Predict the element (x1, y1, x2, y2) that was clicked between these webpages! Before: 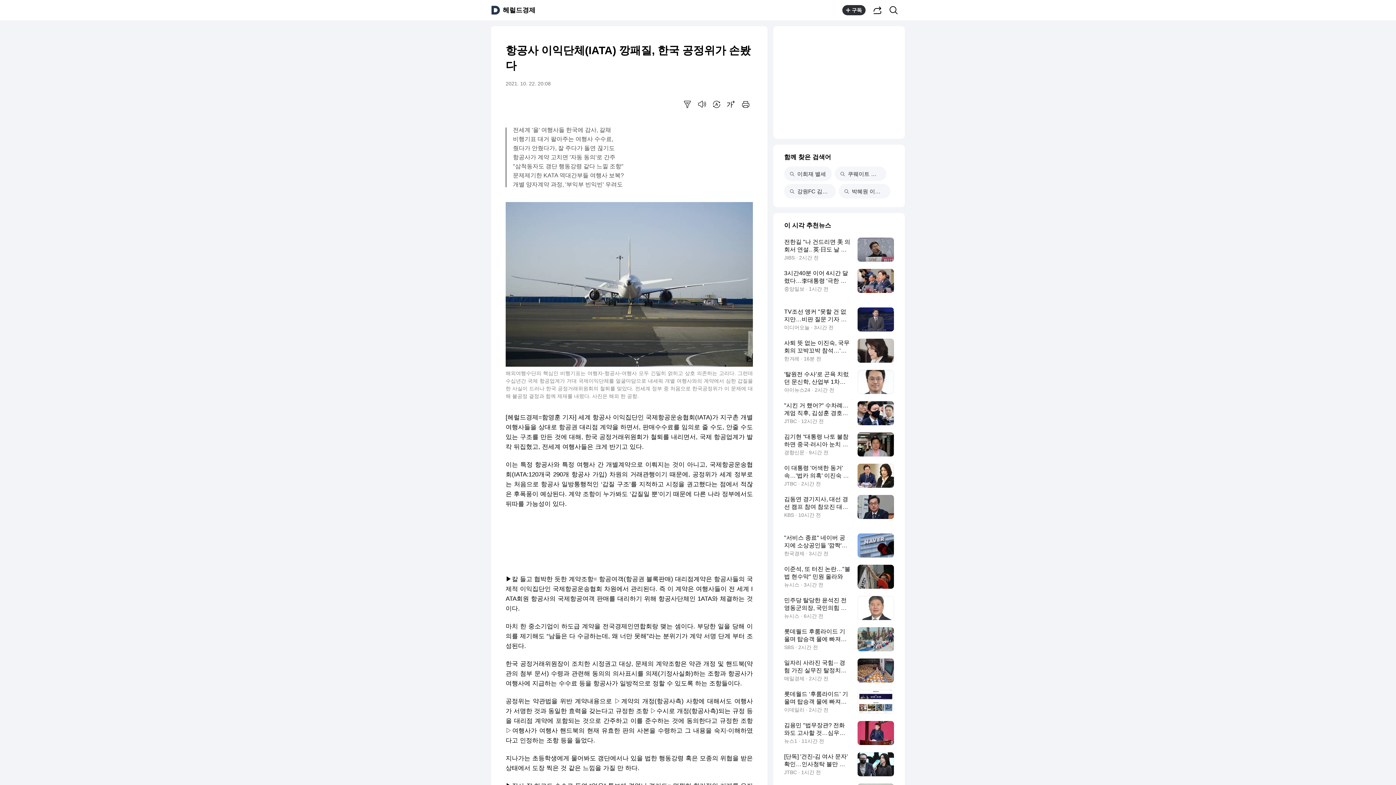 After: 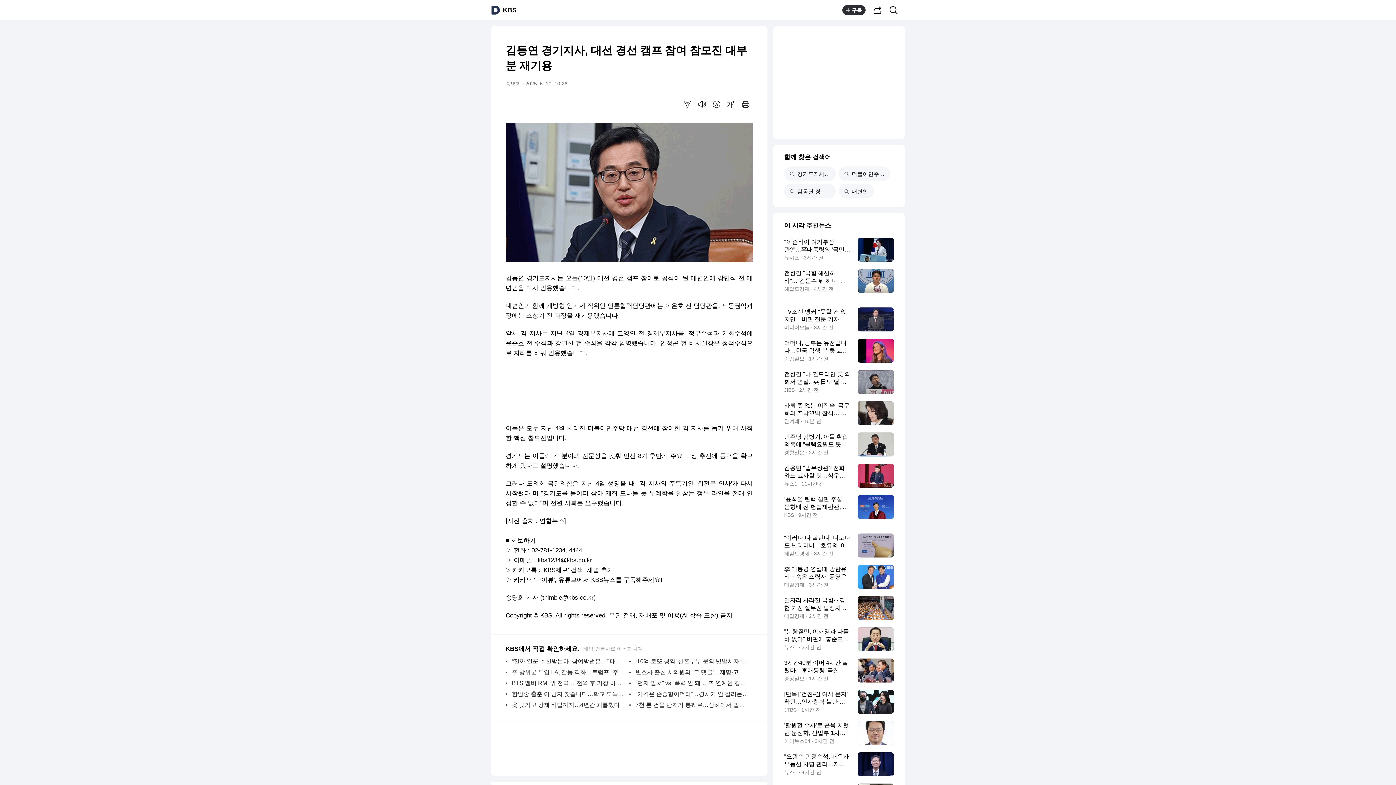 Action: label: 김동연 경기지사, 대선 경선 캠프 참여 참모진 대부분 재기용
KBS · 10시간 전 bbox: (784, 495, 894, 519)